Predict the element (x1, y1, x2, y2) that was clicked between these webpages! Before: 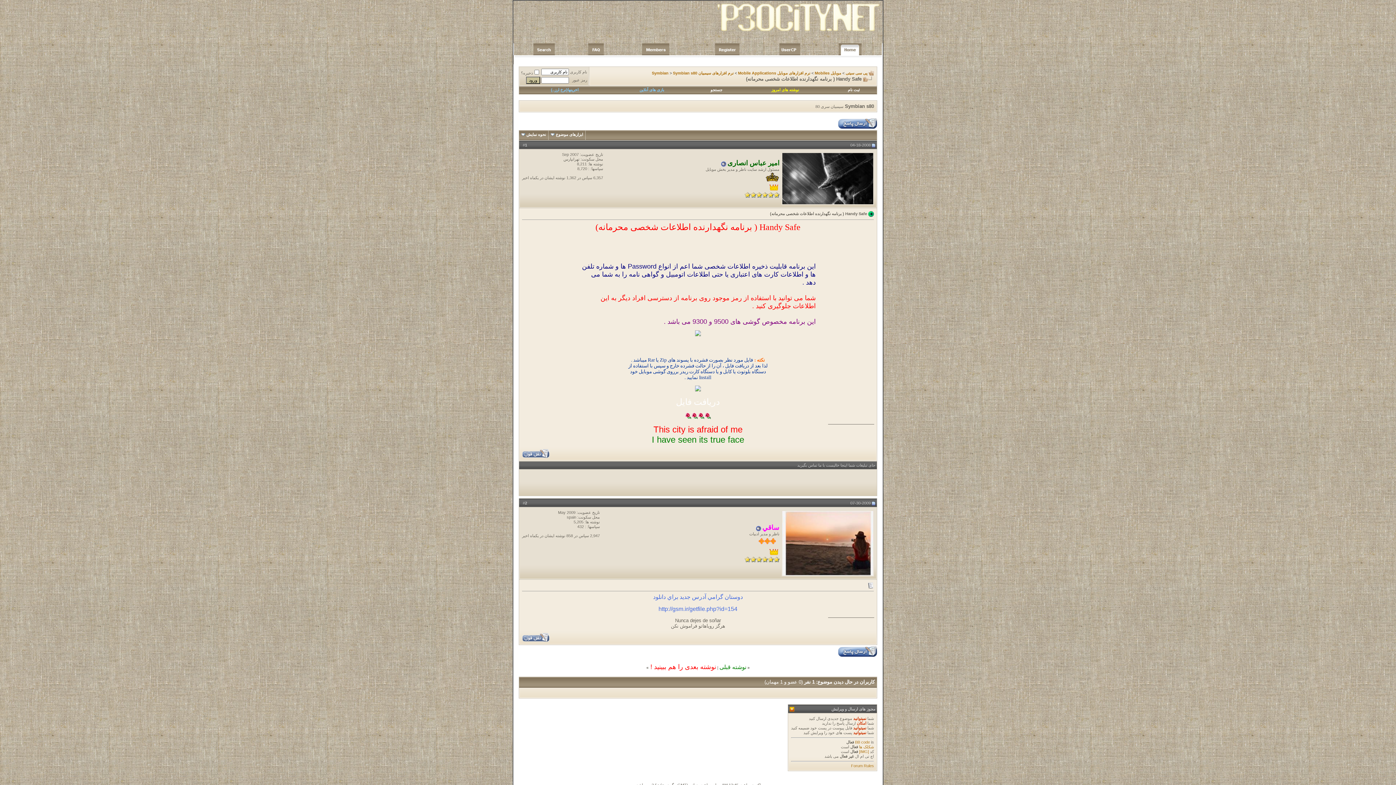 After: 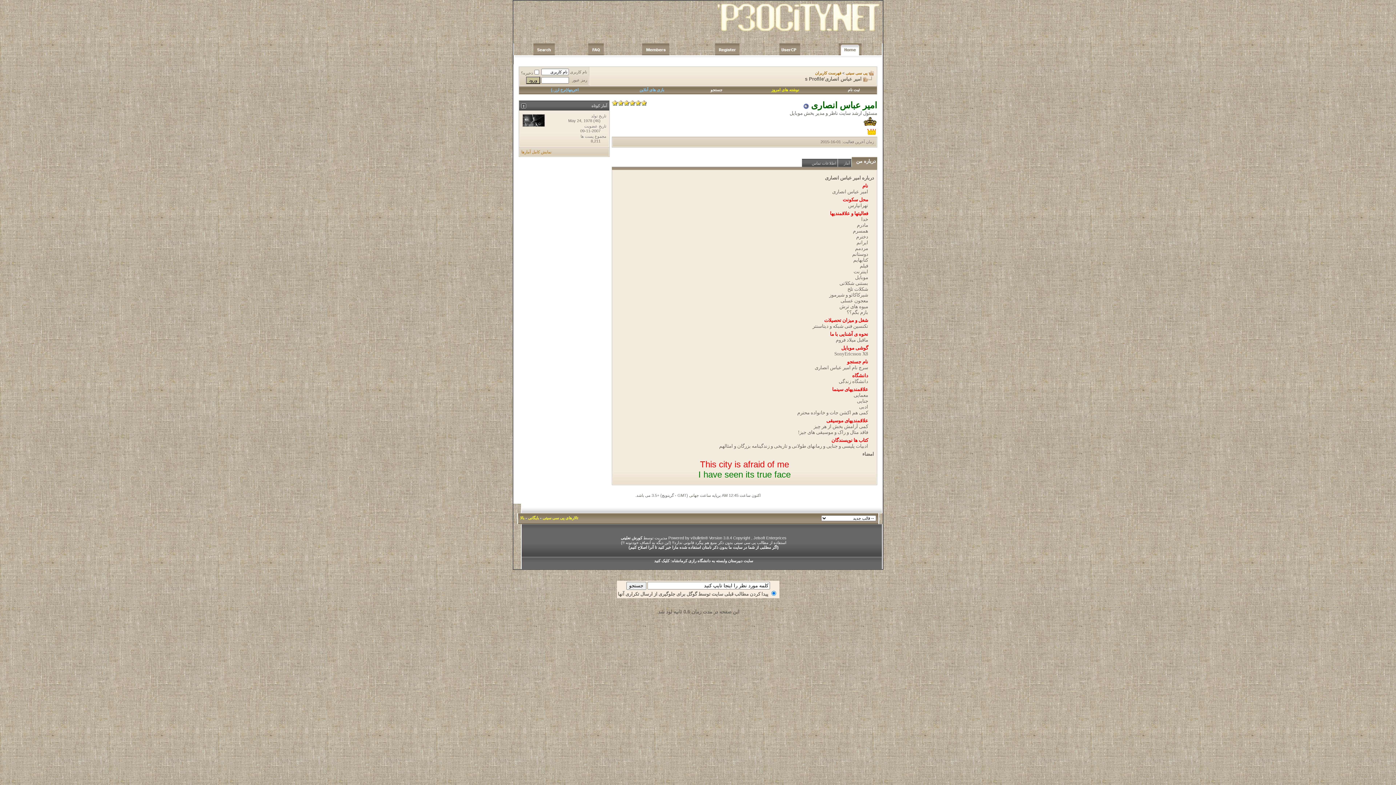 Action: bbox: (782, 200, 873, 205)